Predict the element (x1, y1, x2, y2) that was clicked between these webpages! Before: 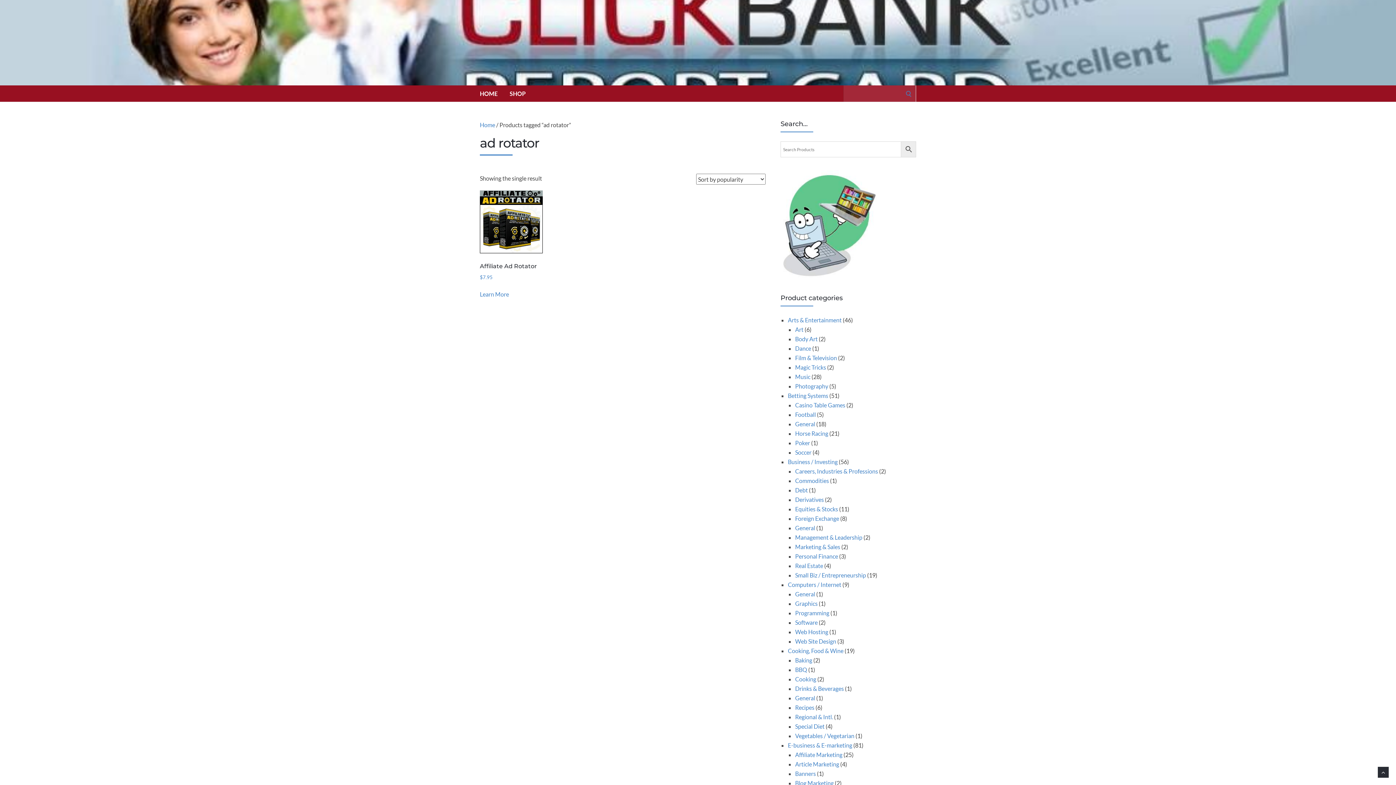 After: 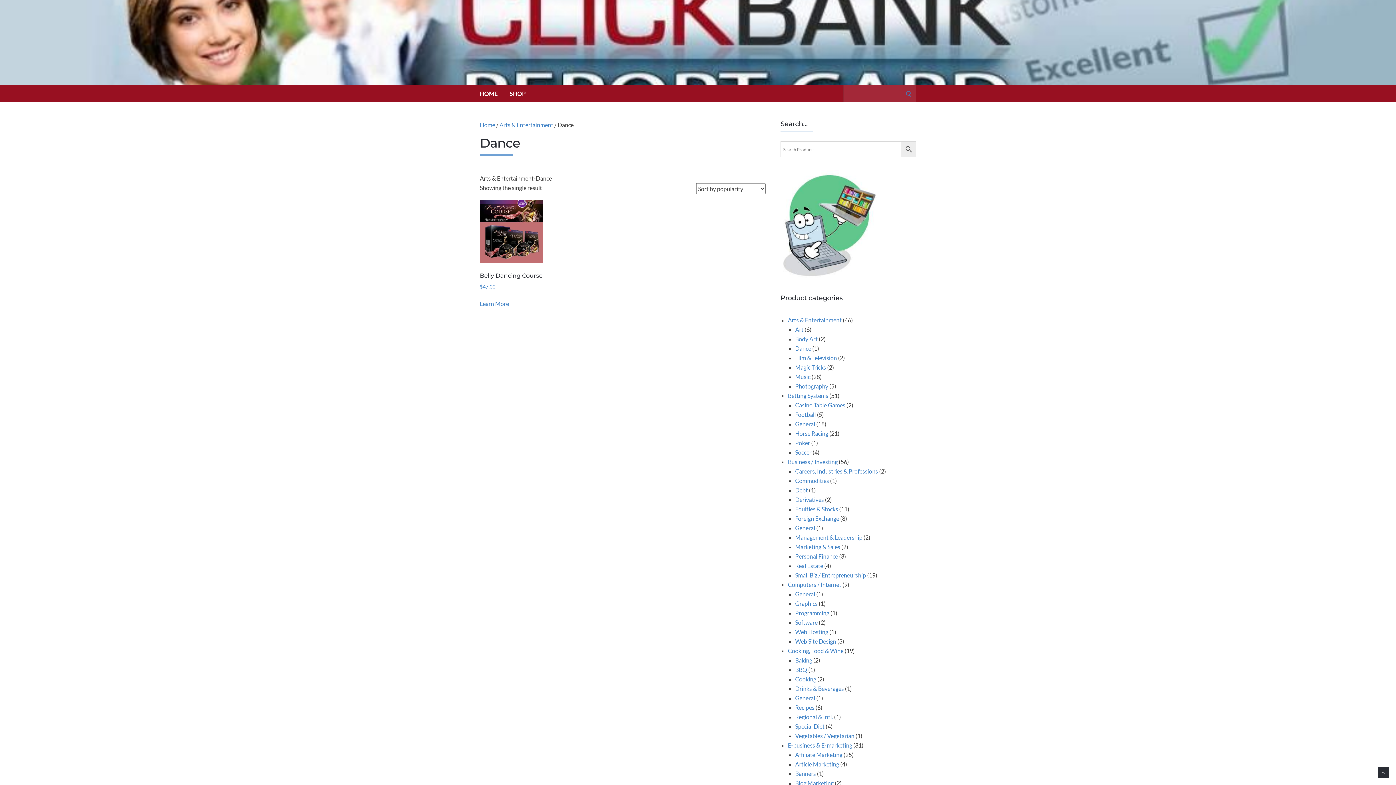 Action: bbox: (795, 345, 811, 352) label: Dance